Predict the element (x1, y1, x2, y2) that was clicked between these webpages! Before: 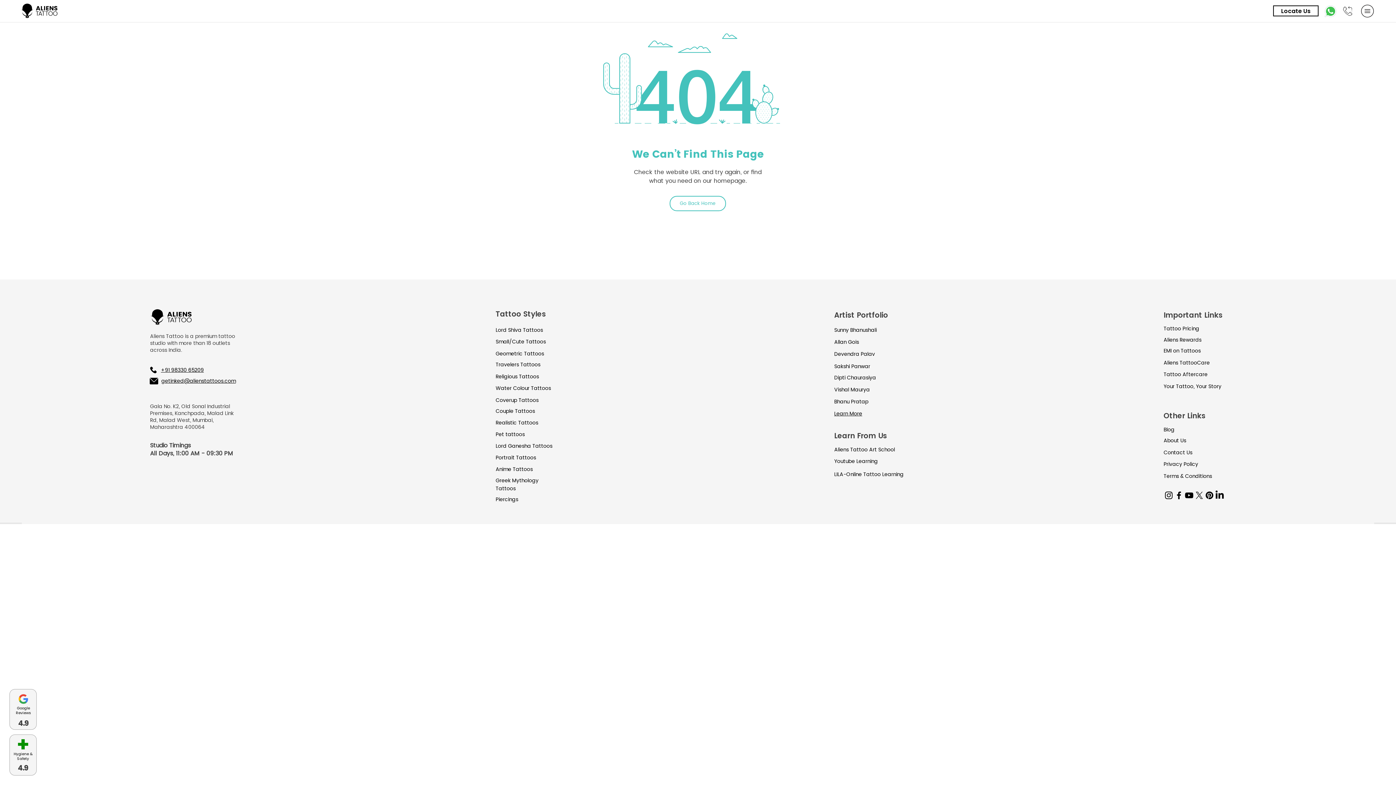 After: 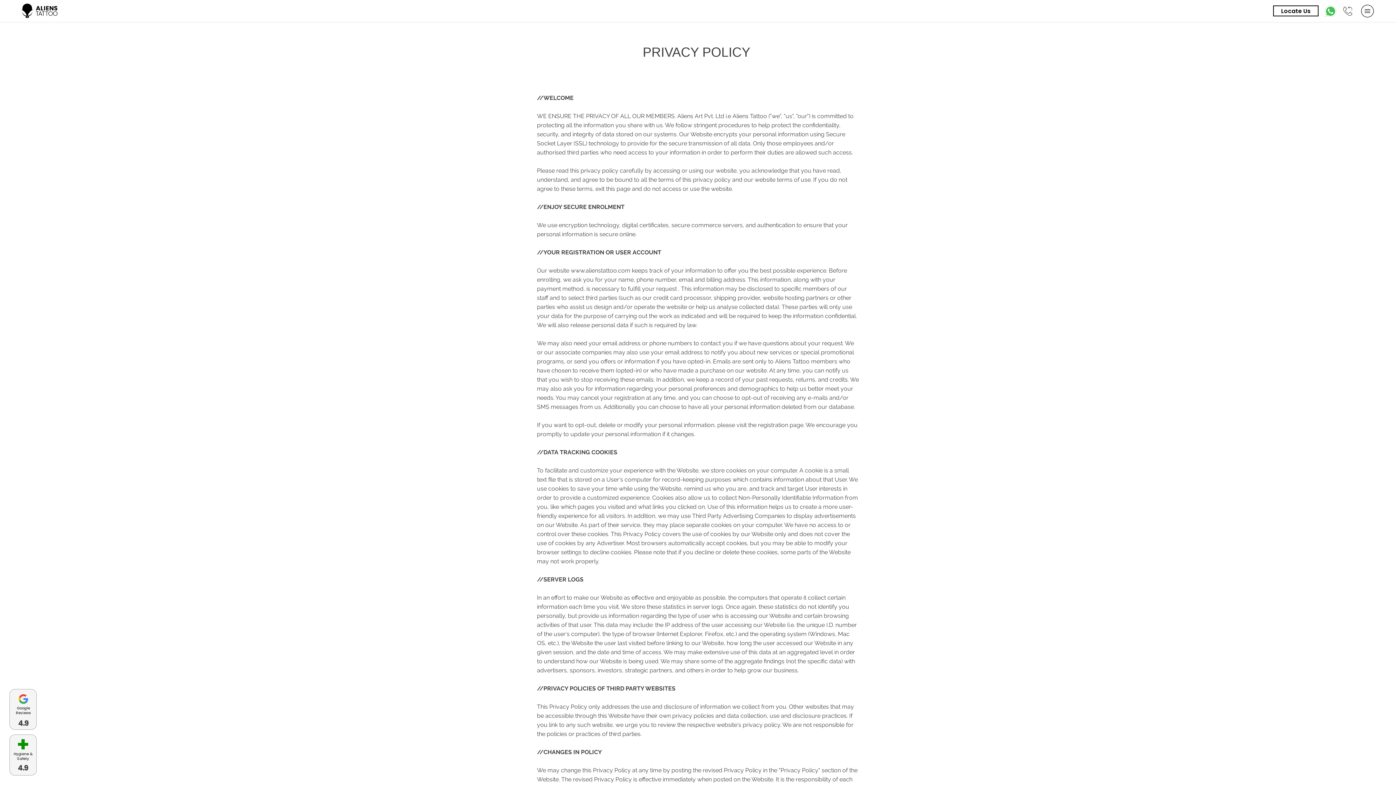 Action: bbox: (1163, 460, 1198, 468) label: Privacy Policy